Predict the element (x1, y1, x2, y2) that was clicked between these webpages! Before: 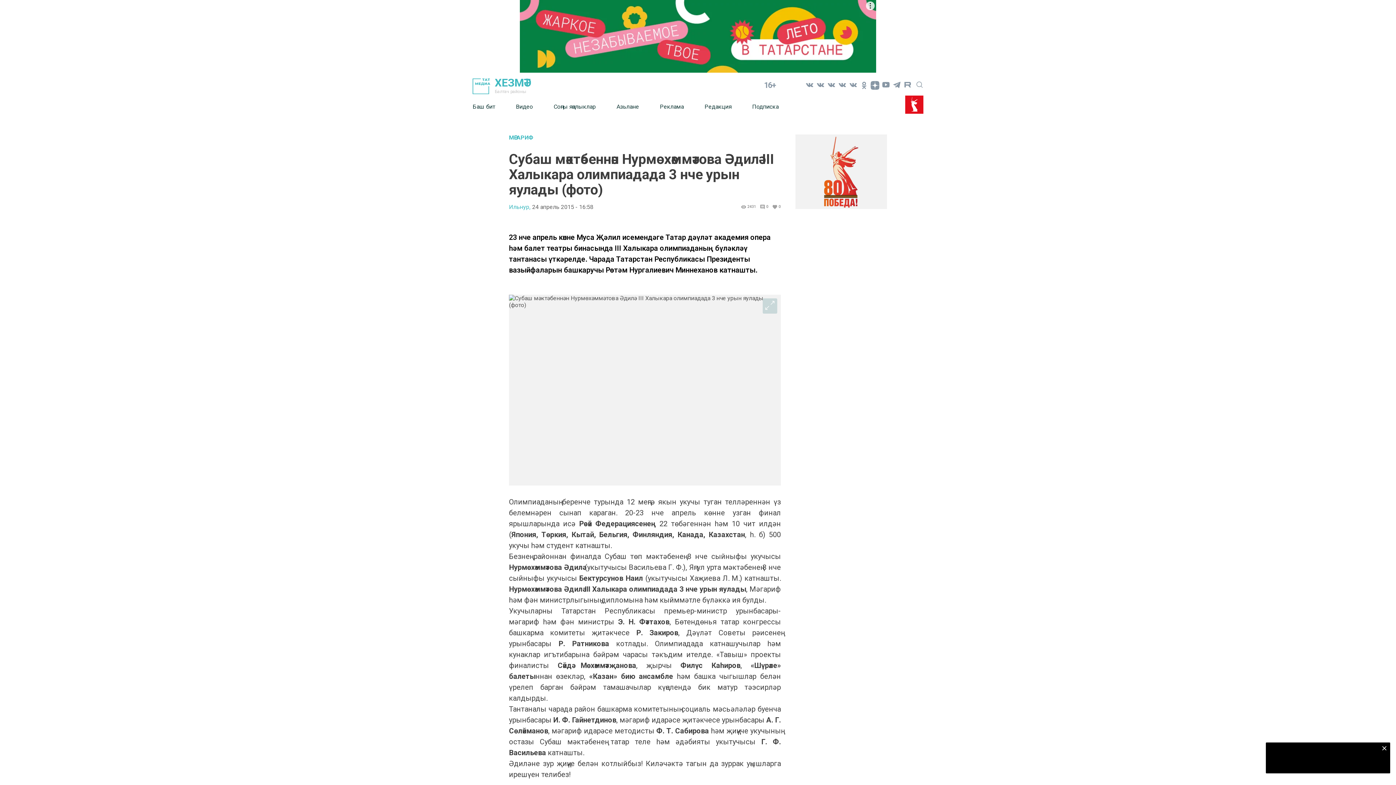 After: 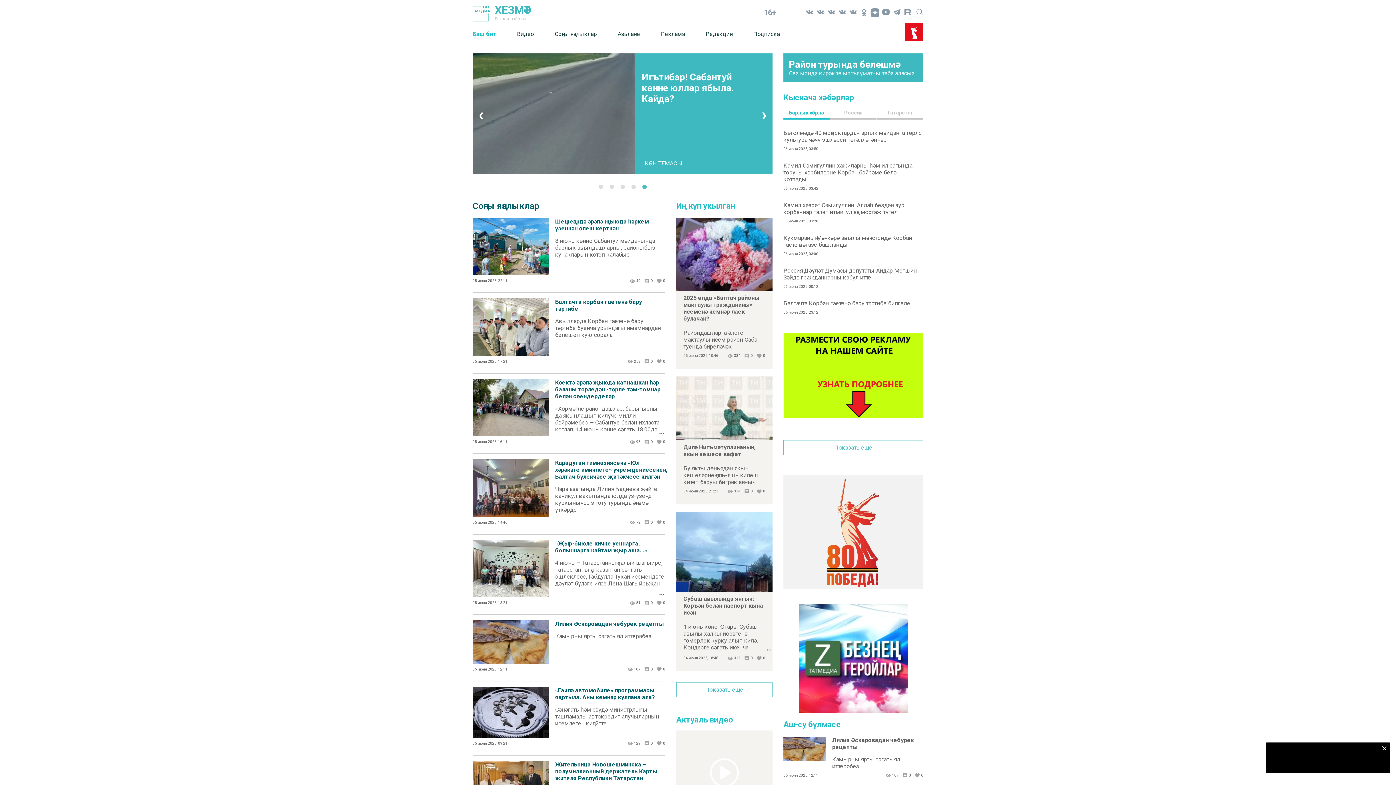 Action: label: Баш бит bbox: (472, 97, 516, 115)